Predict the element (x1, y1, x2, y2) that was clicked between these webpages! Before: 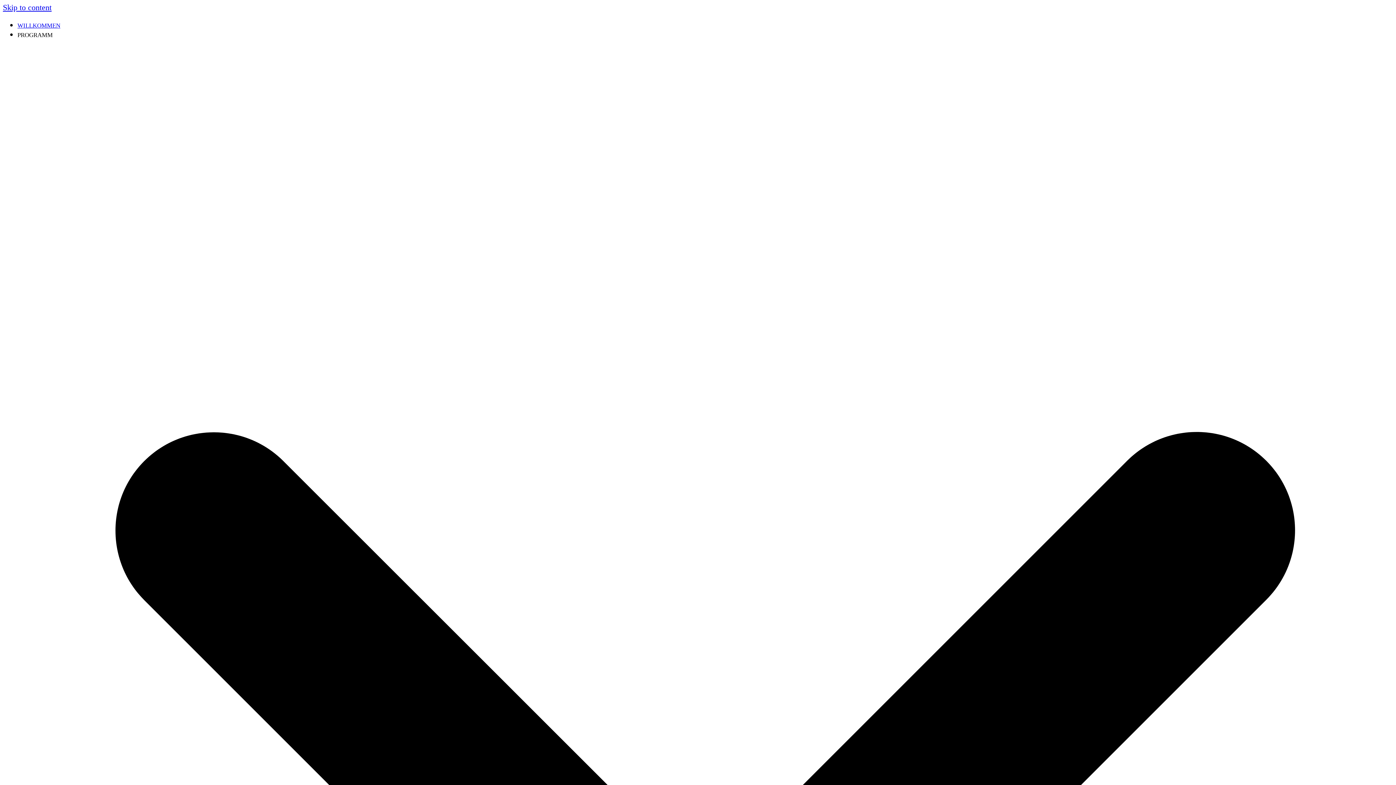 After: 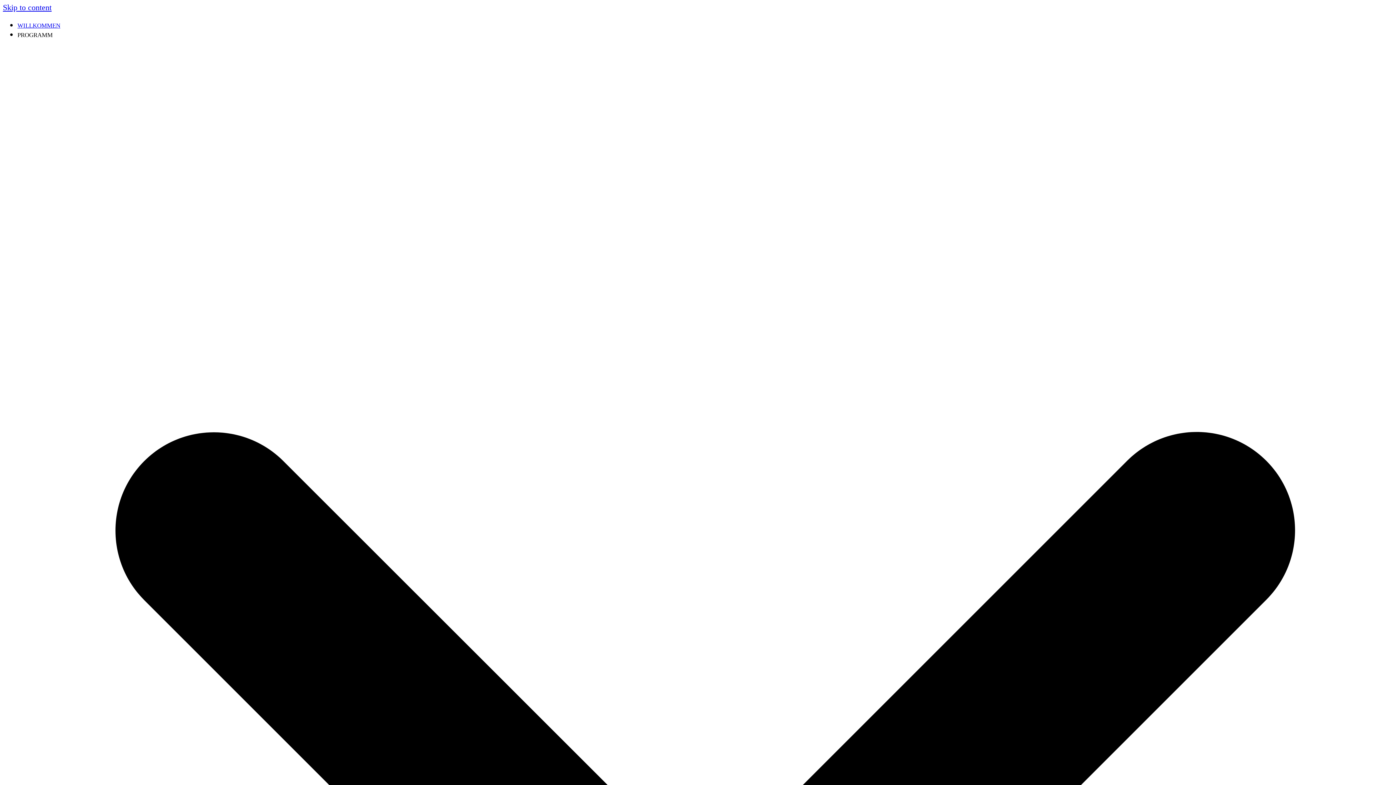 Action: bbox: (17, 20, 60, 29) label: WILLKOMMEN